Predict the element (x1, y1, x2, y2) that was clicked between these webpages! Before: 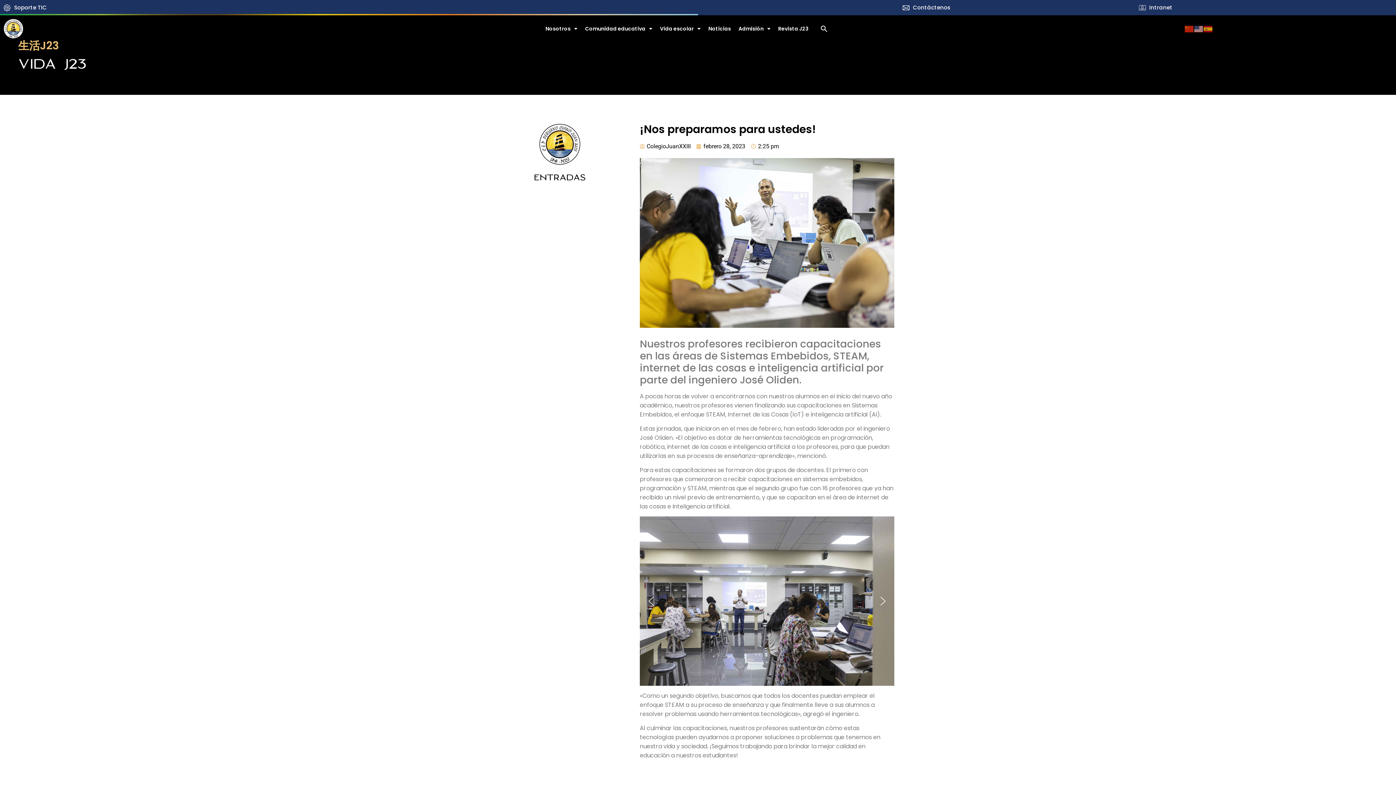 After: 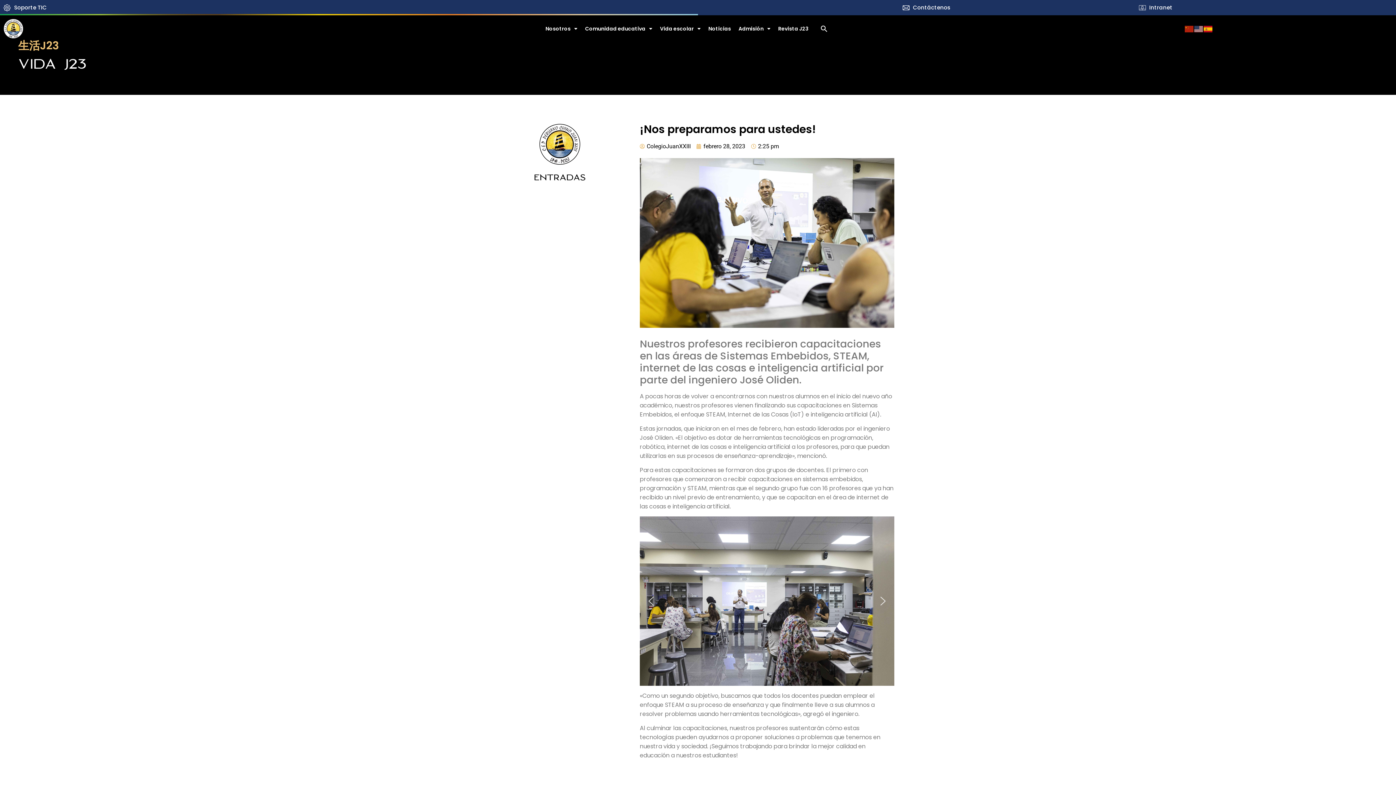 Action: bbox: (1204, 25, 1213, 32)